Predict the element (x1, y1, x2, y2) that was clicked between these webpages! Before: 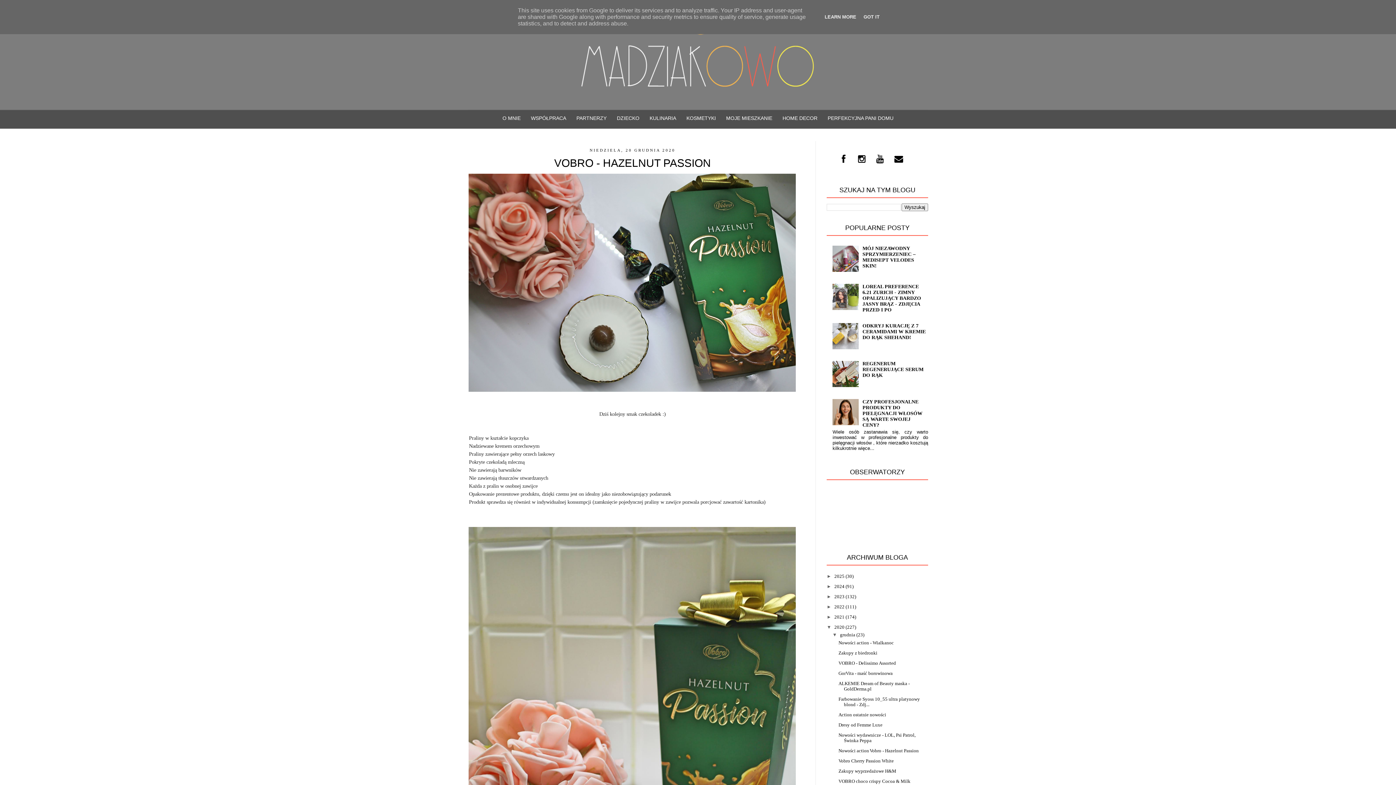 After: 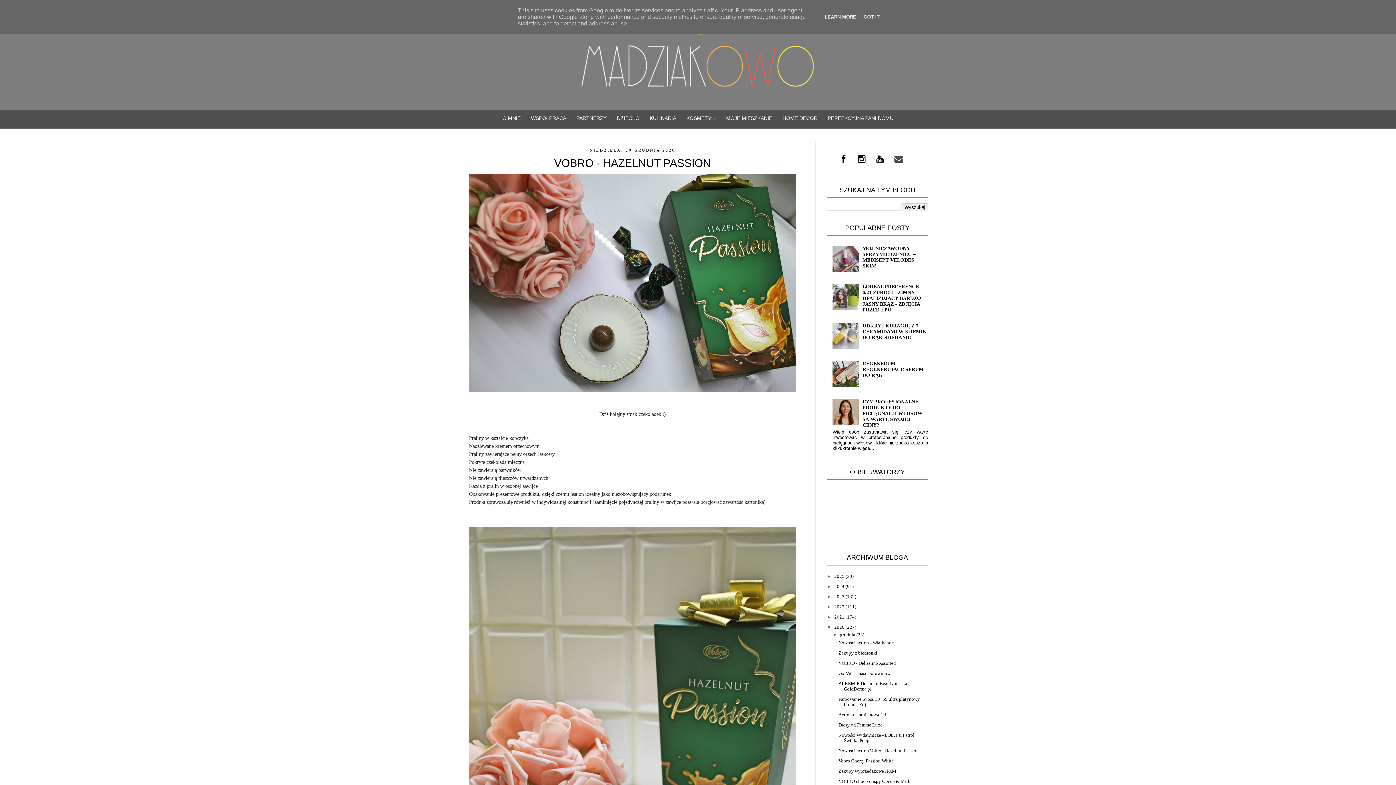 Action: bbox: (892, 157, 905, 163)